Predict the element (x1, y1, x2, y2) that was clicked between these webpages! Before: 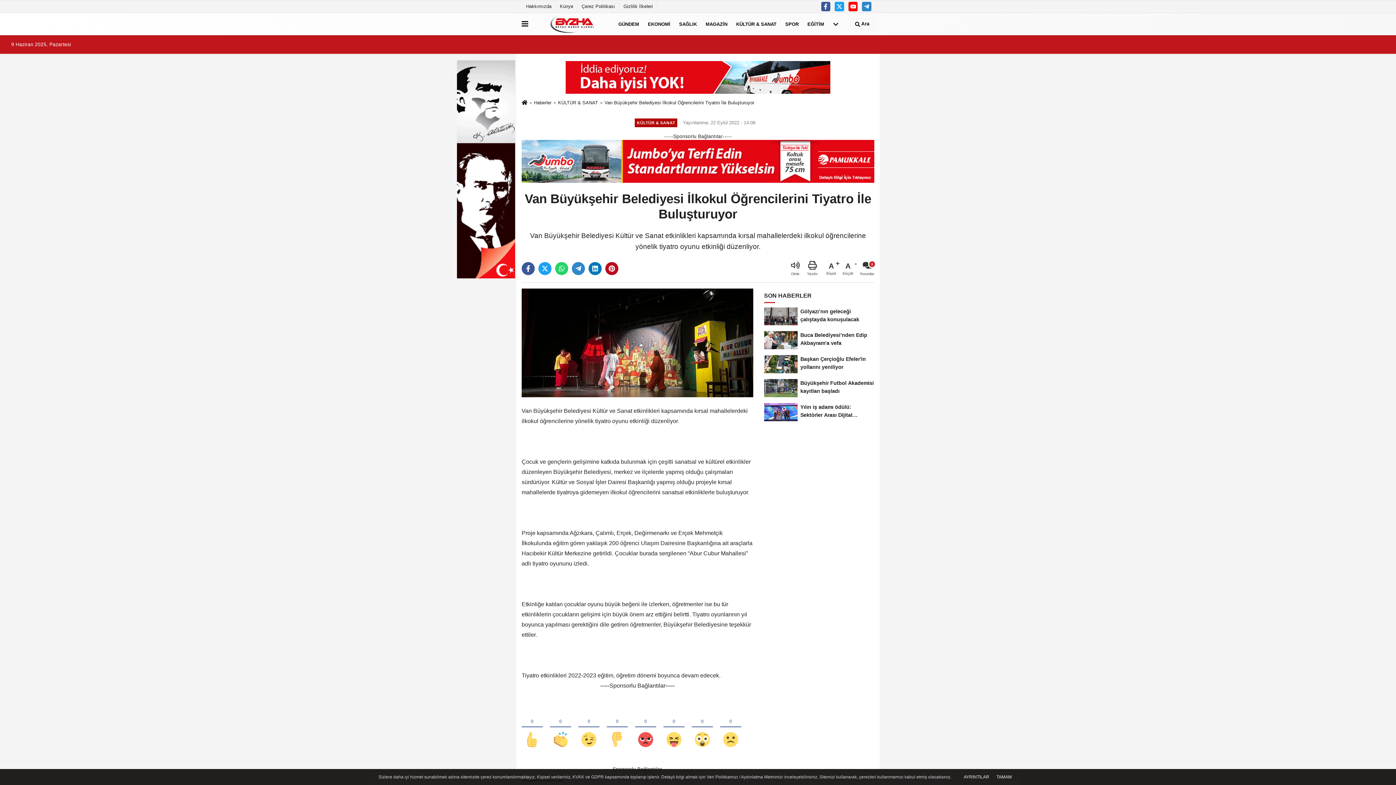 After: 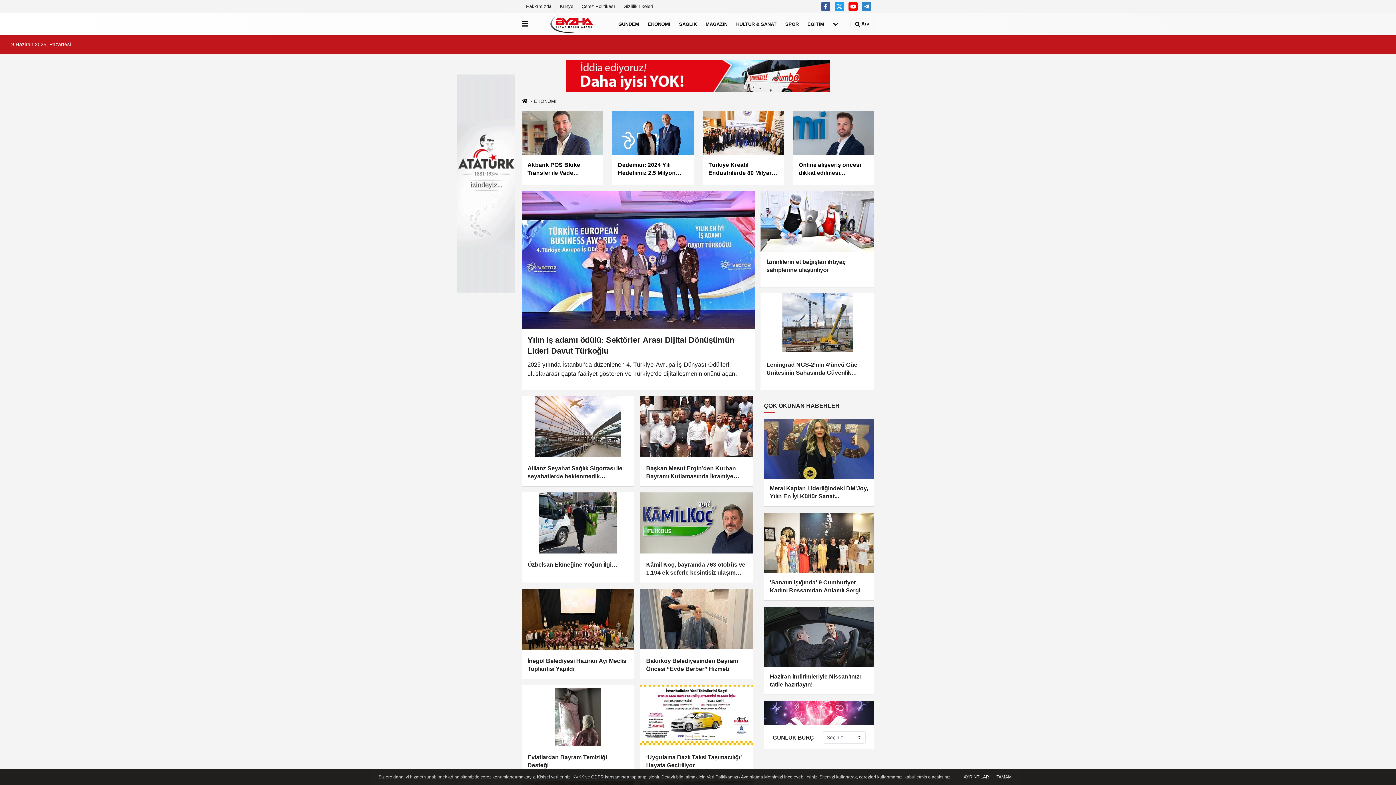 Action: label: EKONOMİ bbox: (643, 14, 674, 33)